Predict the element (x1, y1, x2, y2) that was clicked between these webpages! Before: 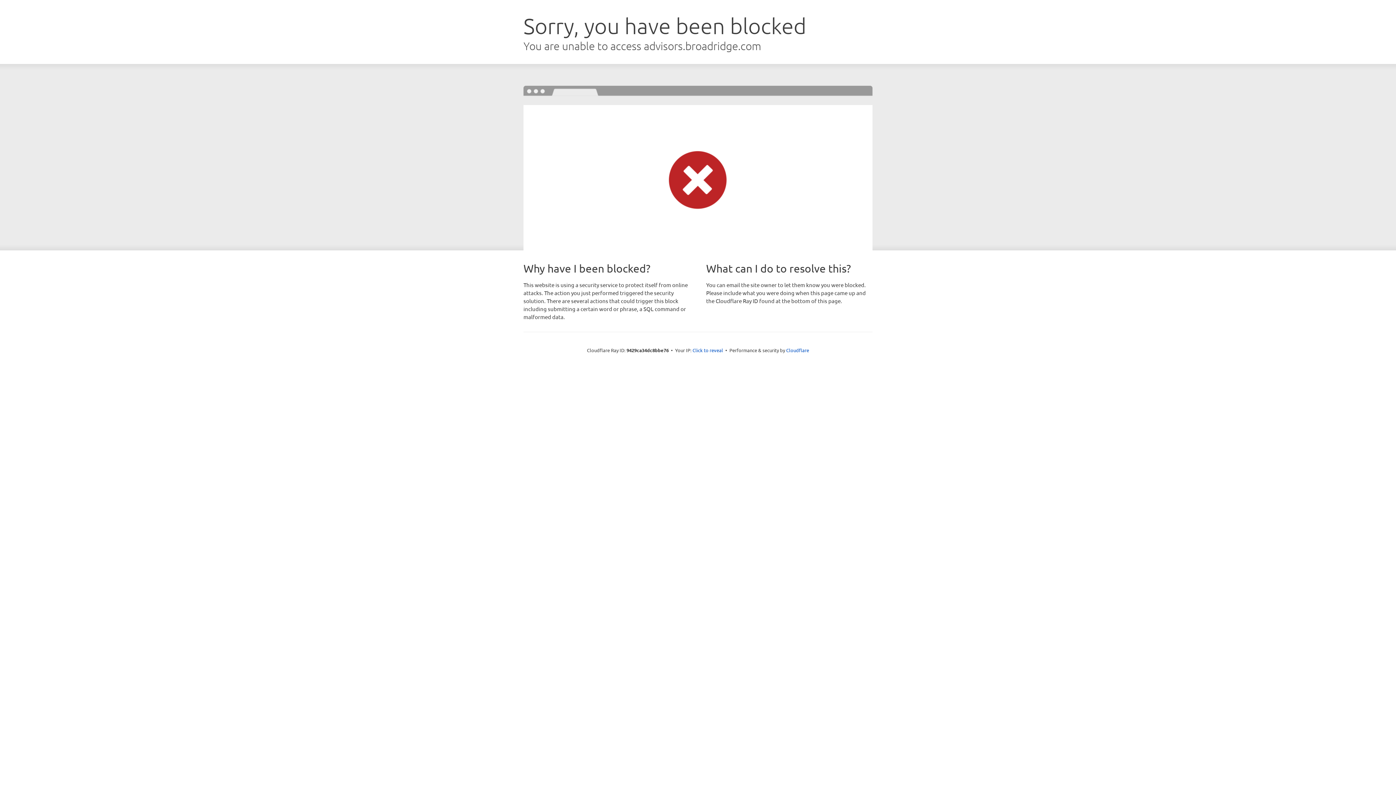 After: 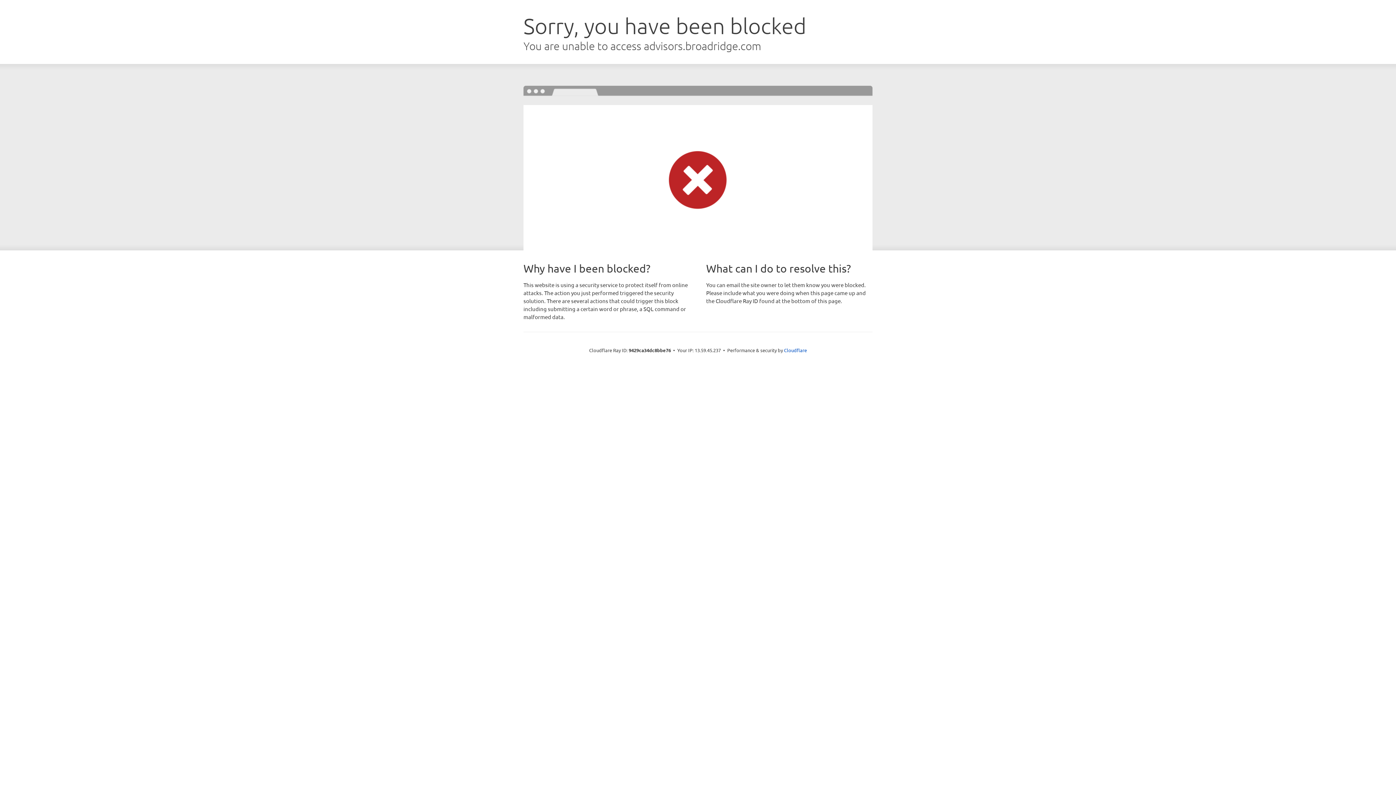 Action: bbox: (692, 346, 723, 353) label: Click to reveal